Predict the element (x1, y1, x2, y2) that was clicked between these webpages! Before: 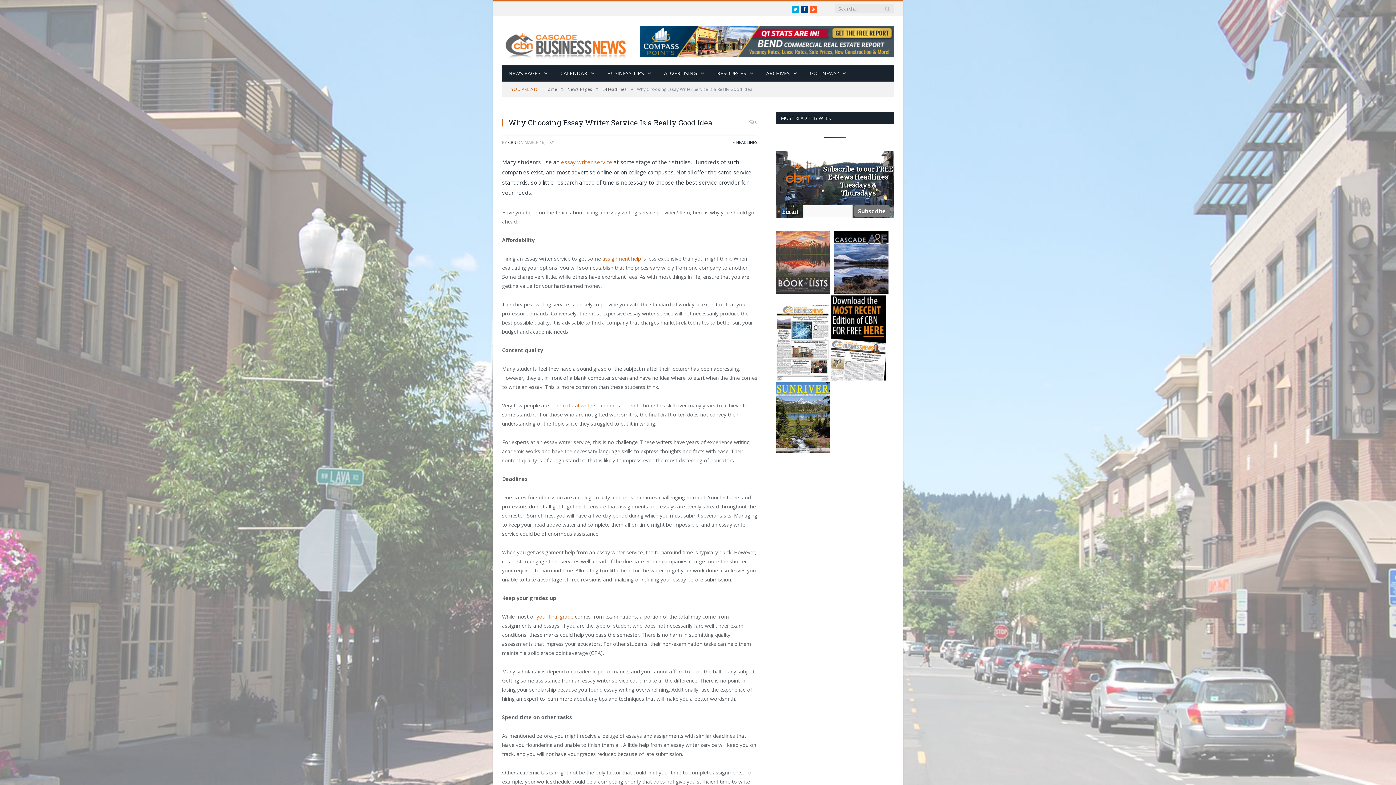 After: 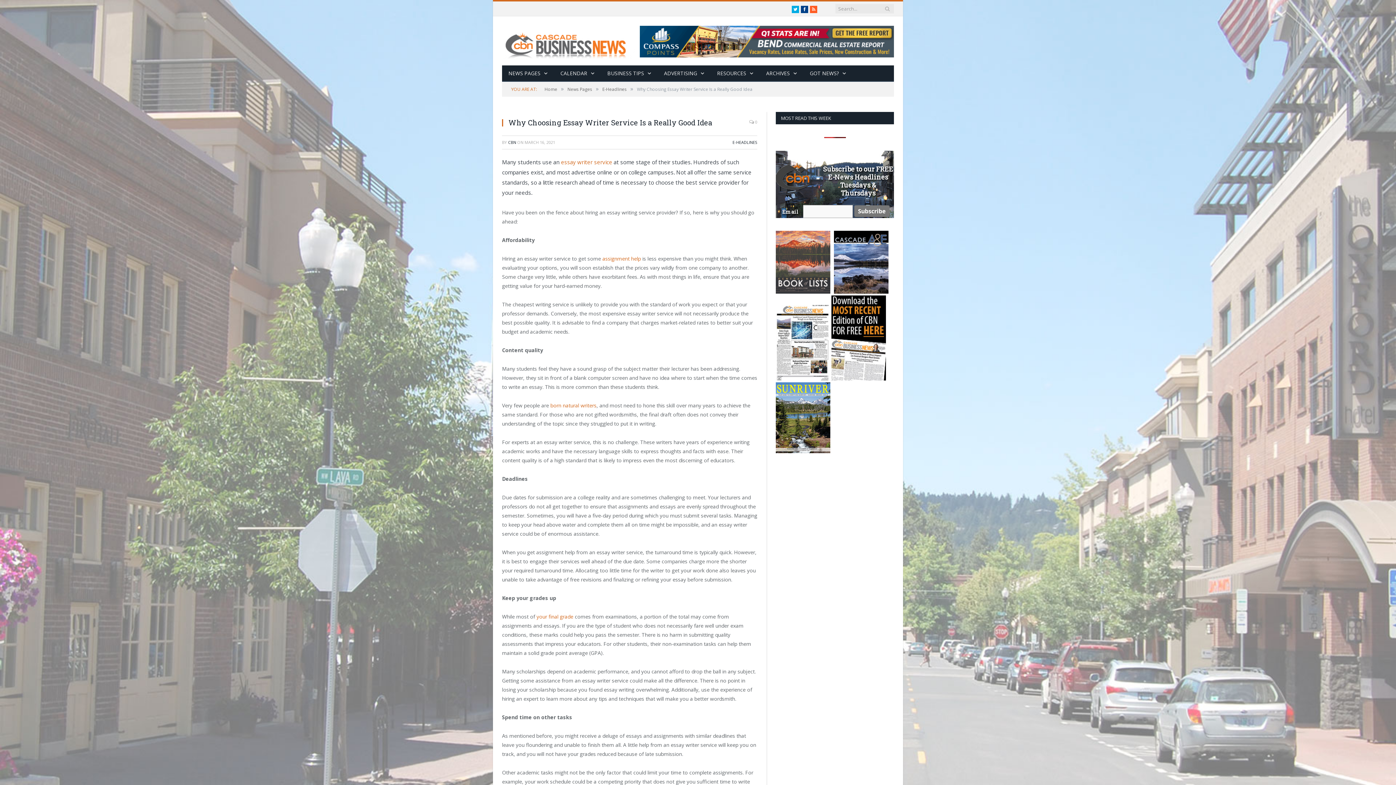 Action: bbox: (776, 448, 833, 454)